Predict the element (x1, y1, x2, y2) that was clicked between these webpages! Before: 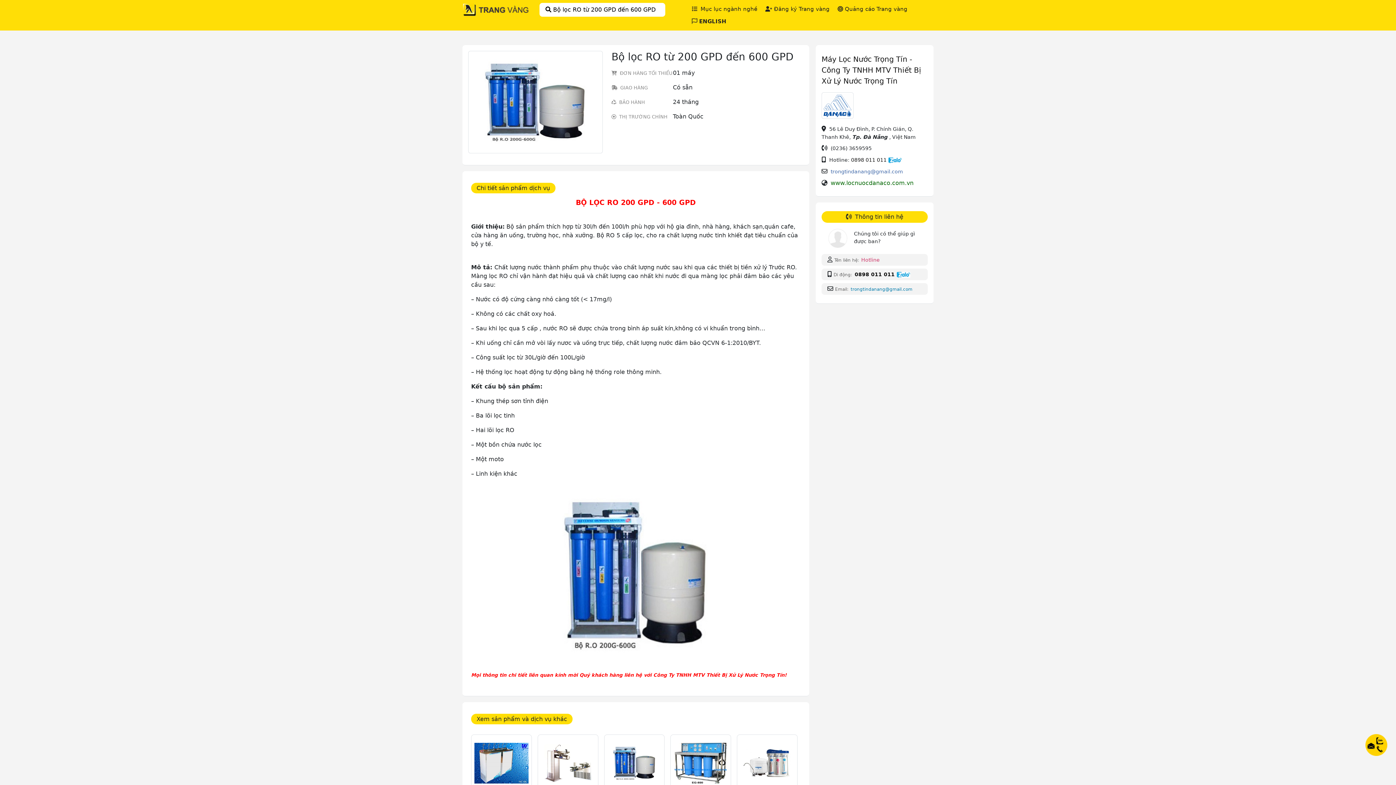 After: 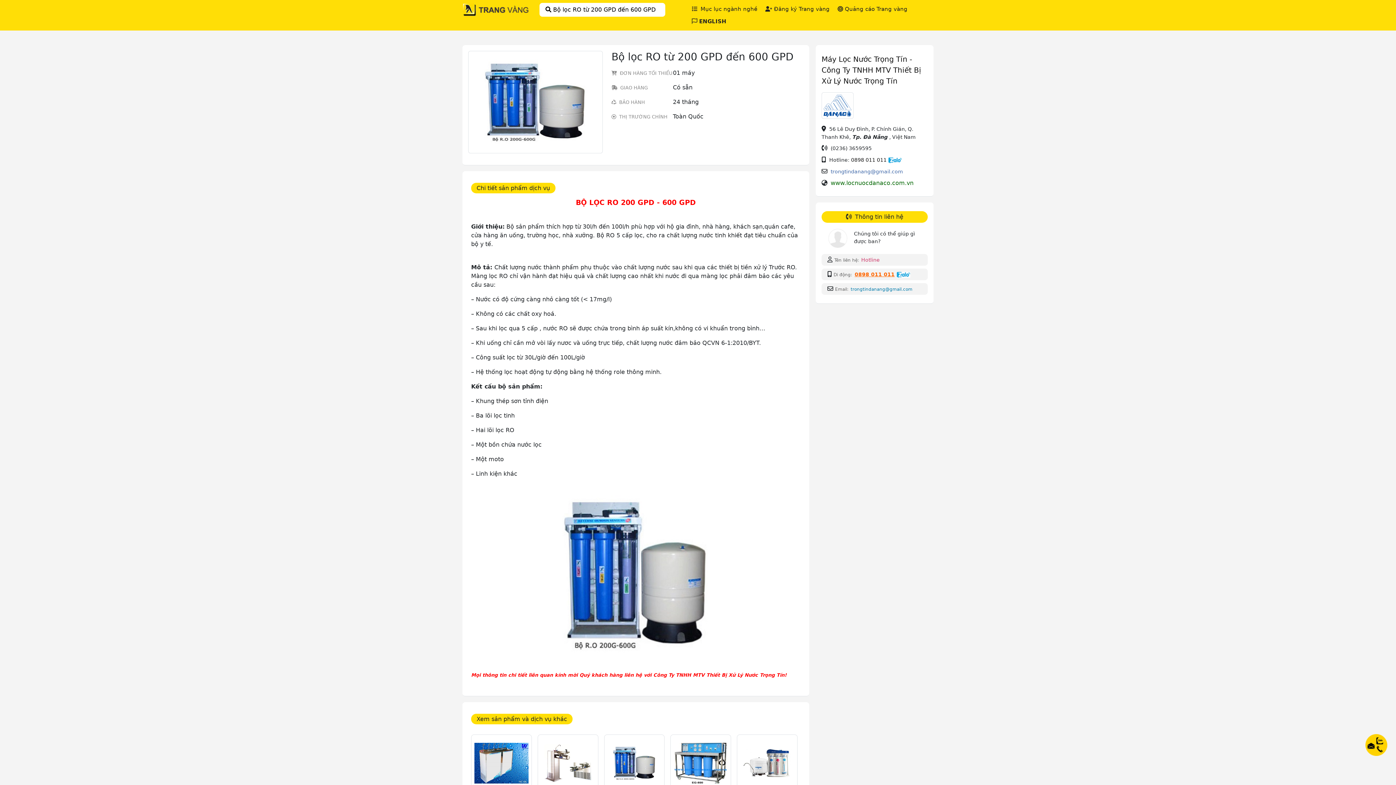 Action: bbox: (854, 271, 894, 277) label: 0898 011 011